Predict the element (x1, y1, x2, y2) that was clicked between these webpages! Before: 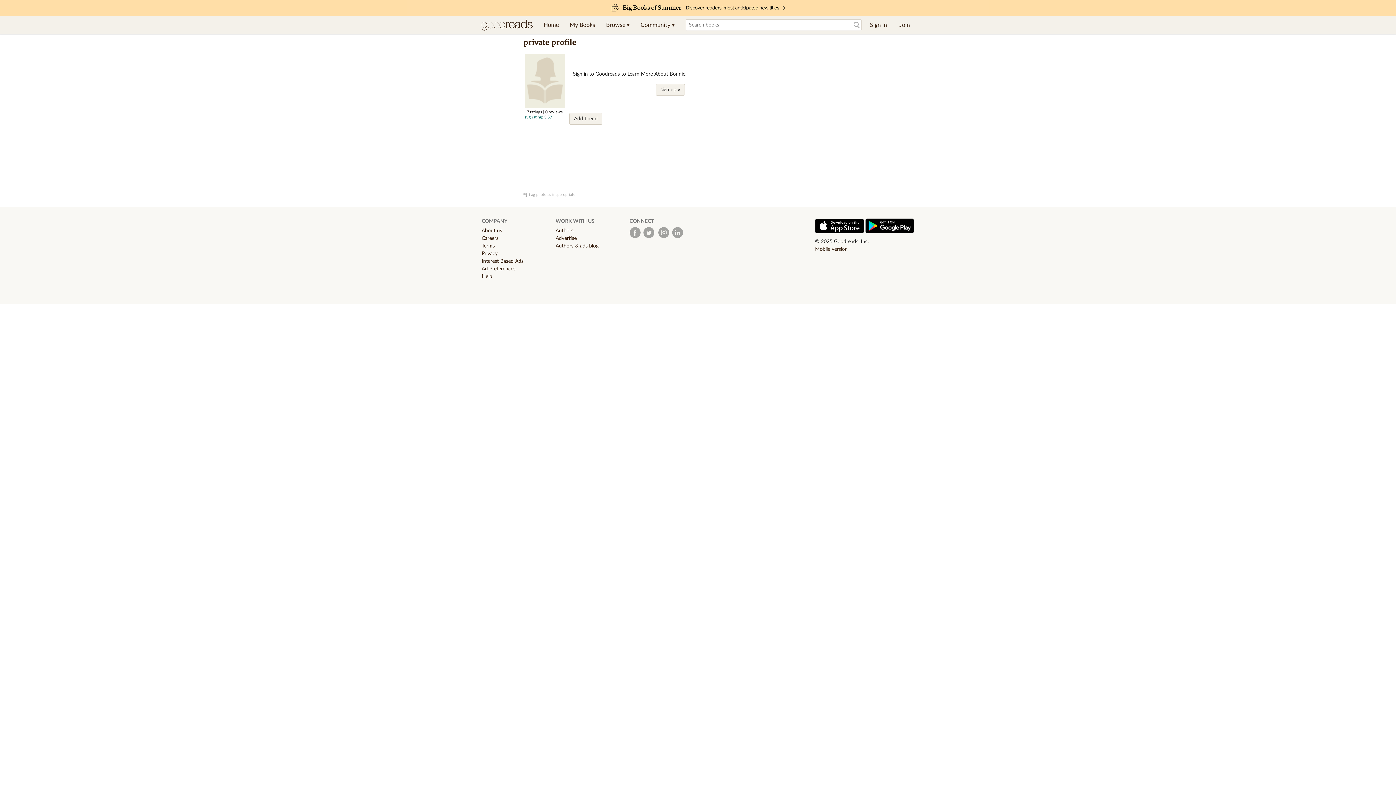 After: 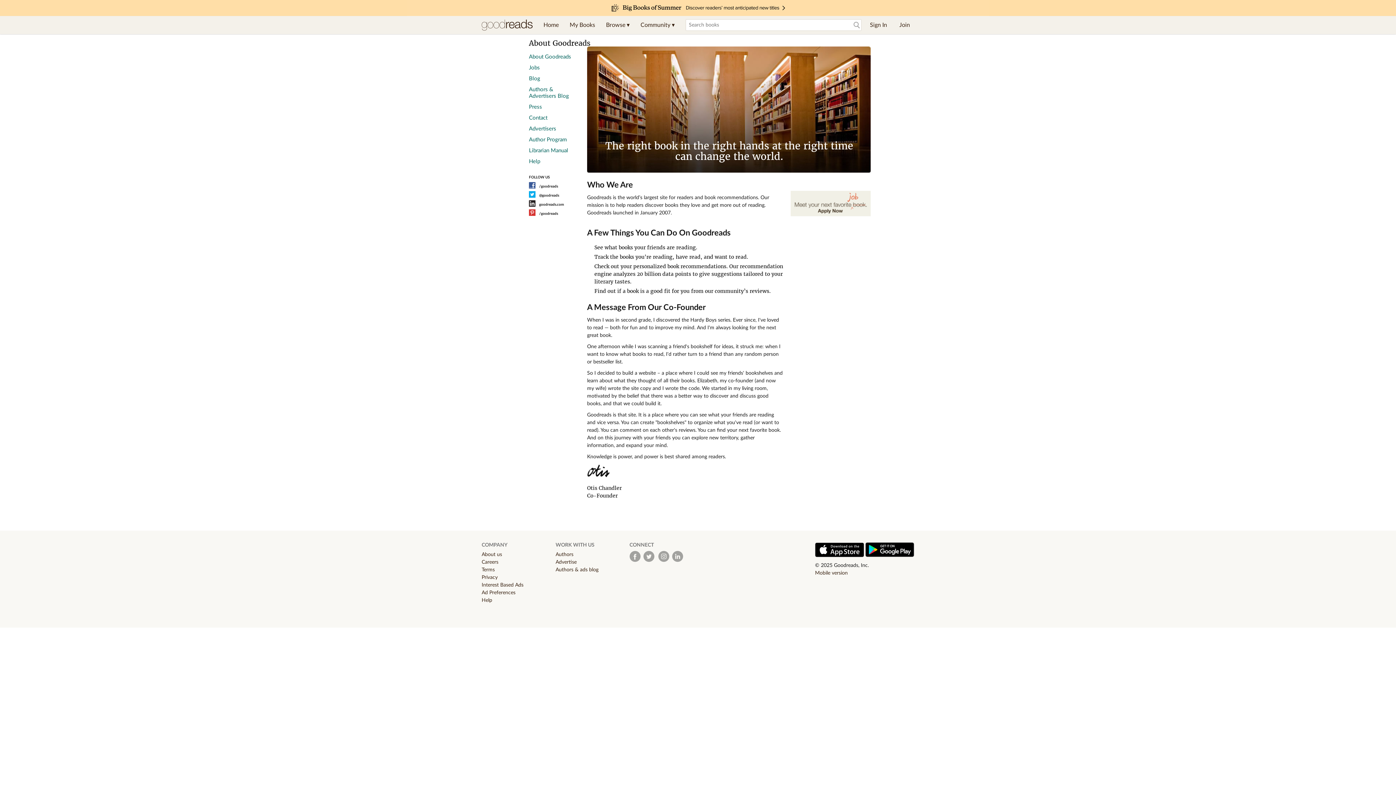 Action: label: About us bbox: (481, 228, 502, 233)